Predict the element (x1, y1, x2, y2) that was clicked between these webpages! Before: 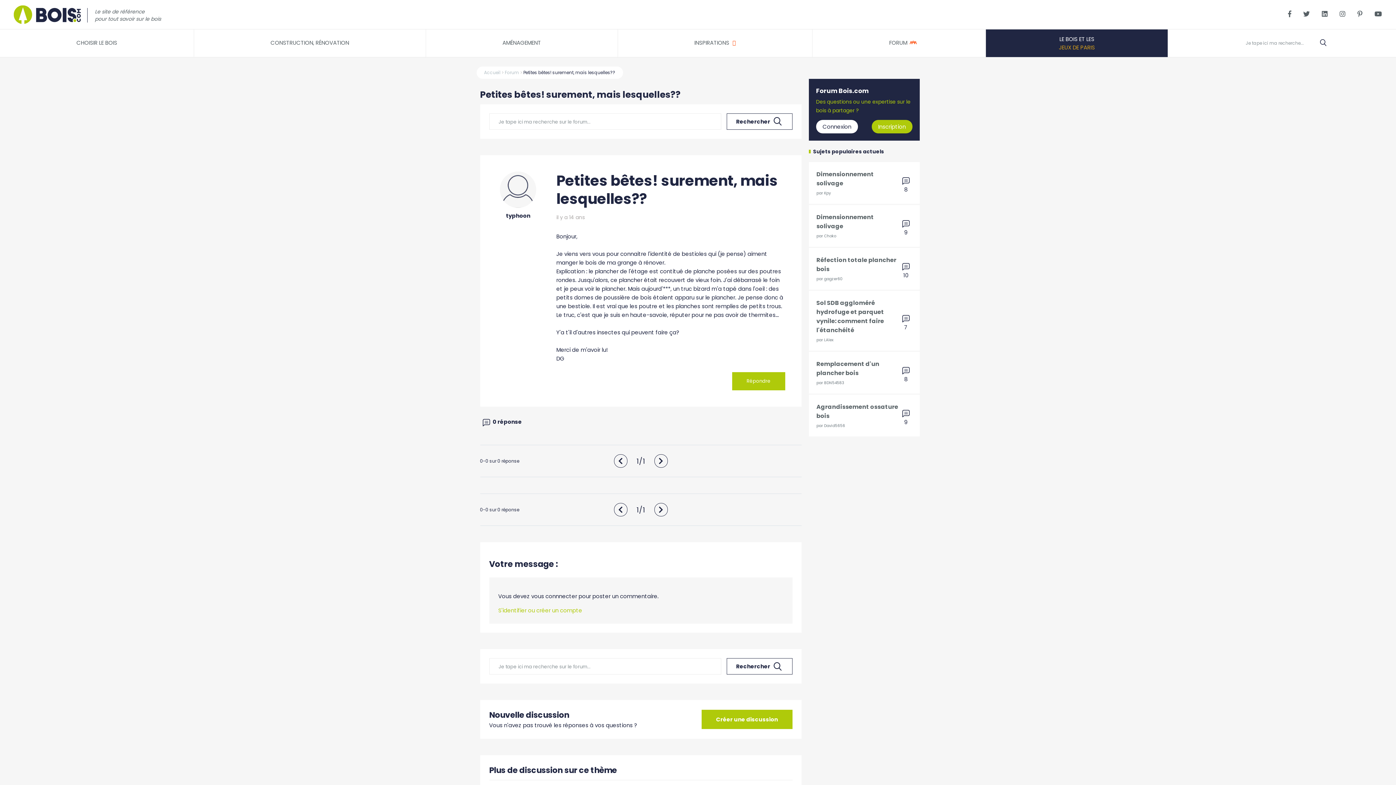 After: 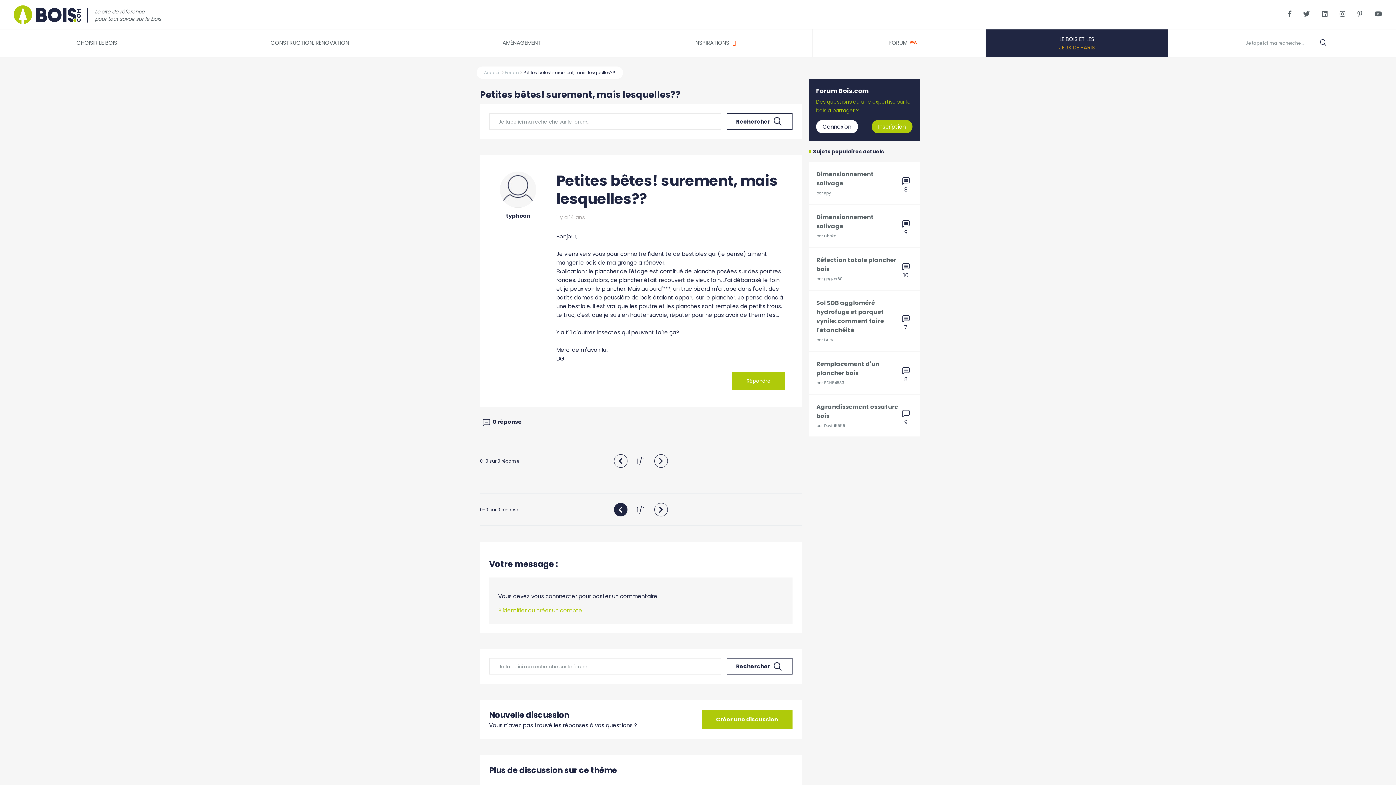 Action: label:   bbox: (614, 504, 629, 515)